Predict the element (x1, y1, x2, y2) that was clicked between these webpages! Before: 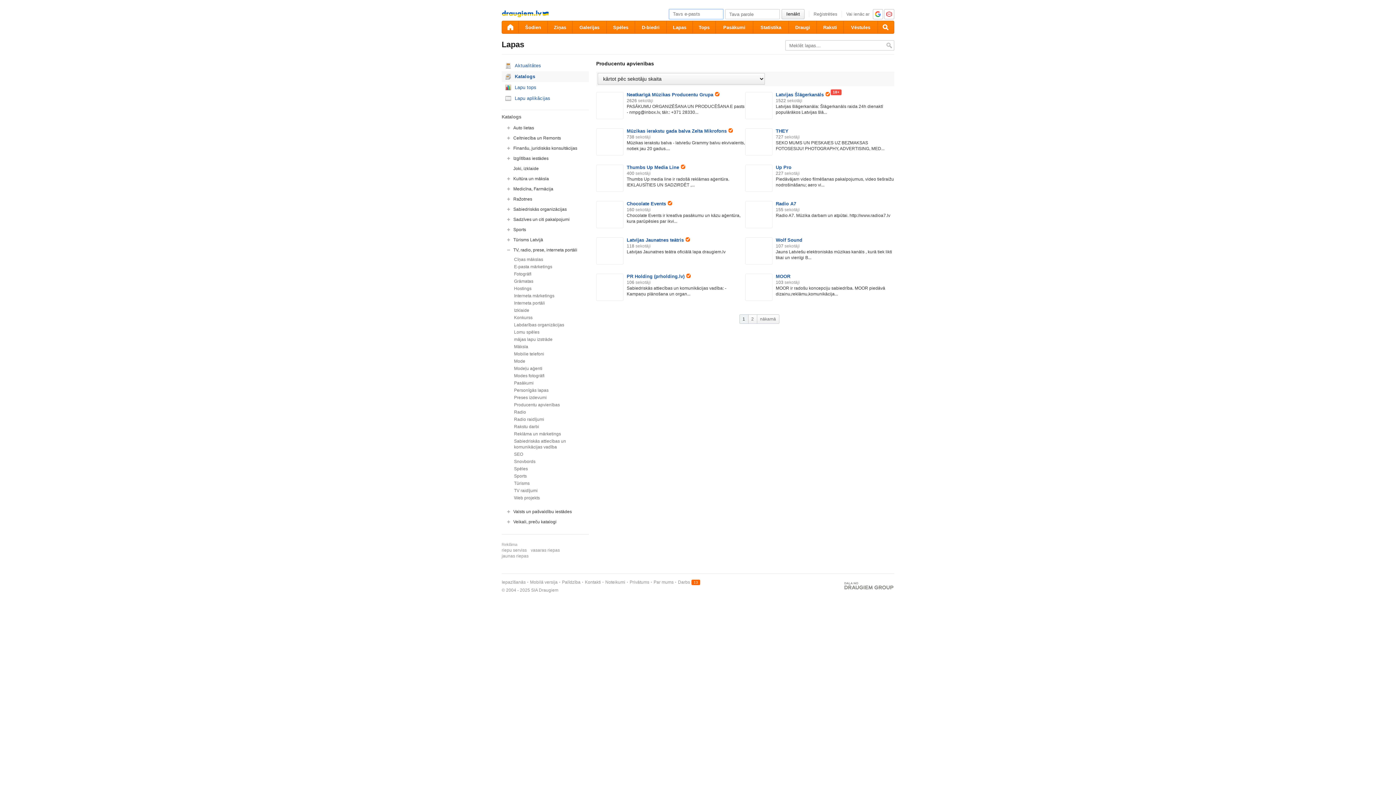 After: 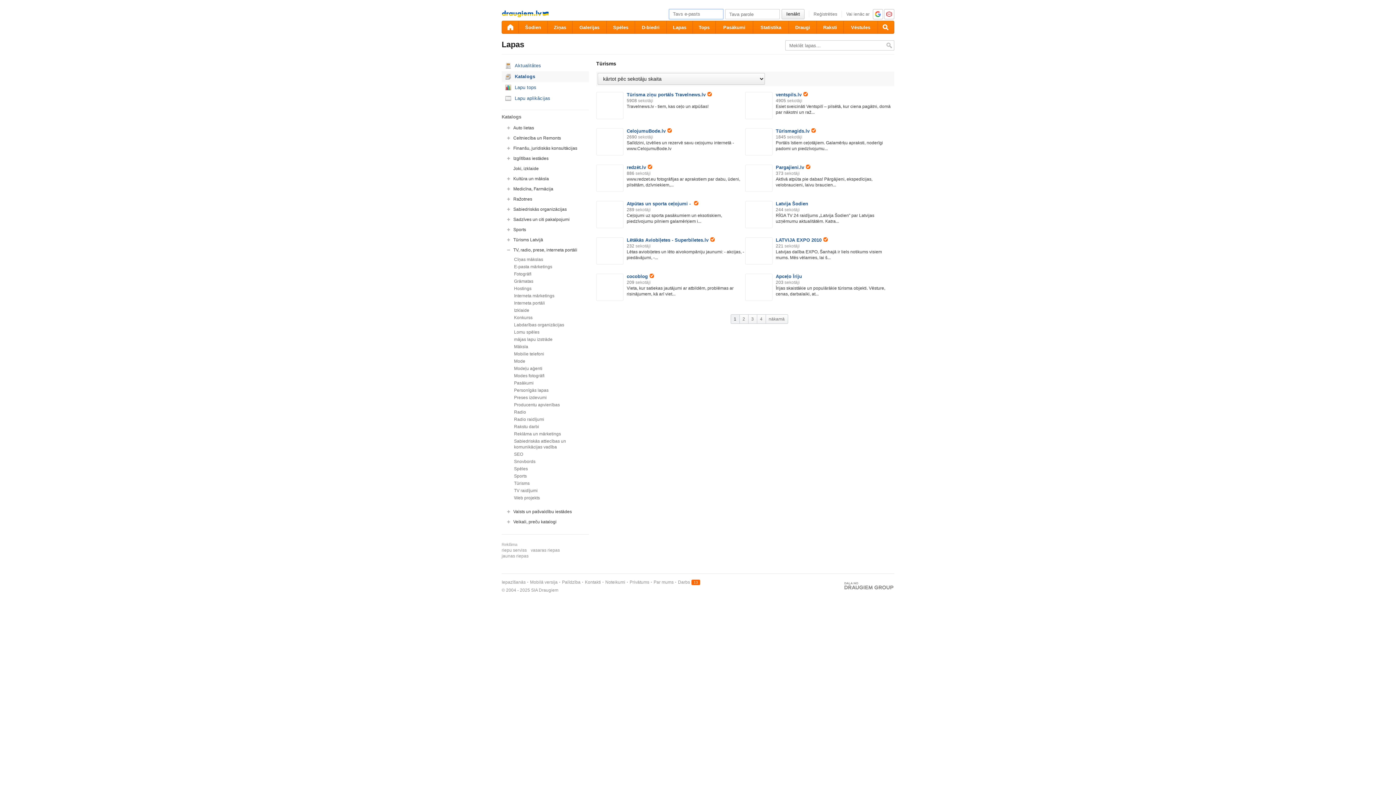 Action: label: Tūrisms bbox: (514, 481, 529, 486)